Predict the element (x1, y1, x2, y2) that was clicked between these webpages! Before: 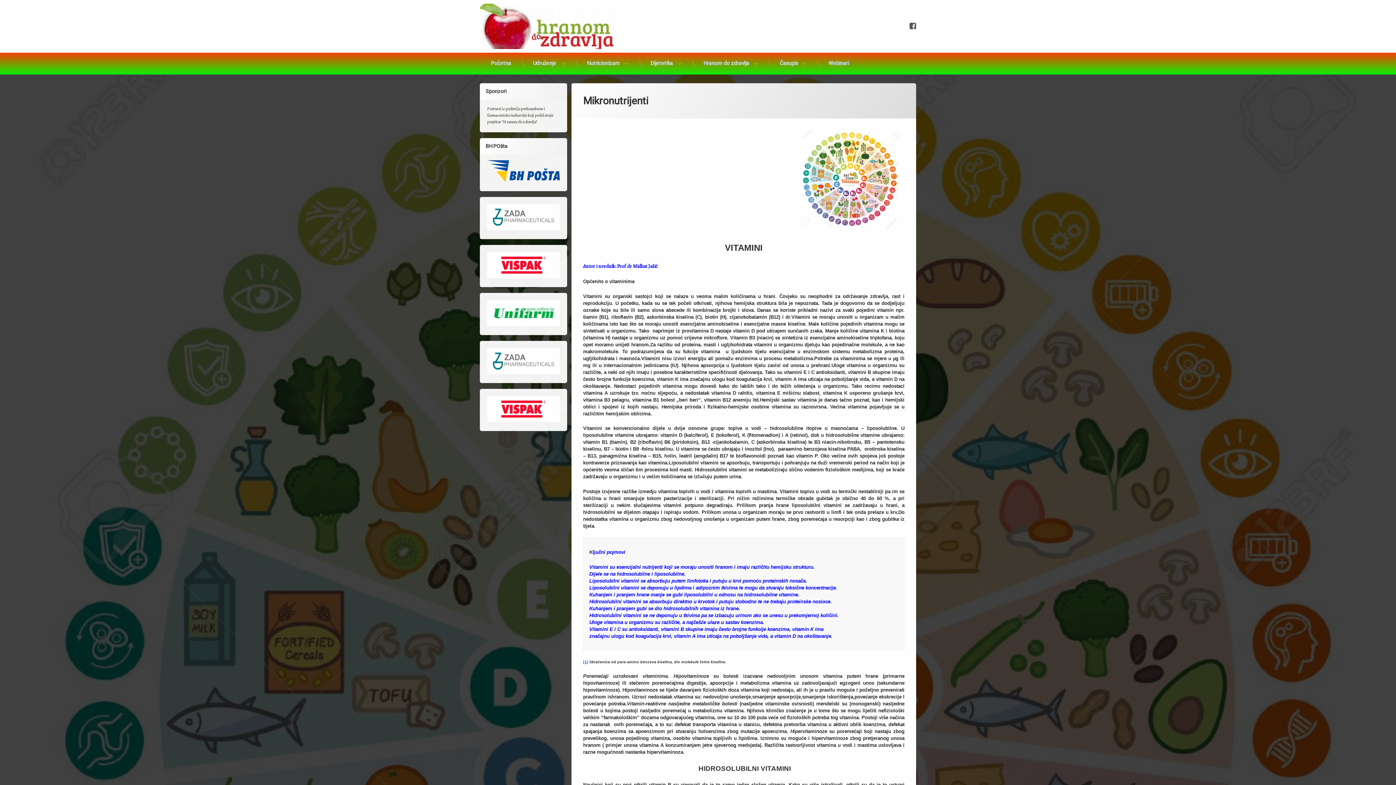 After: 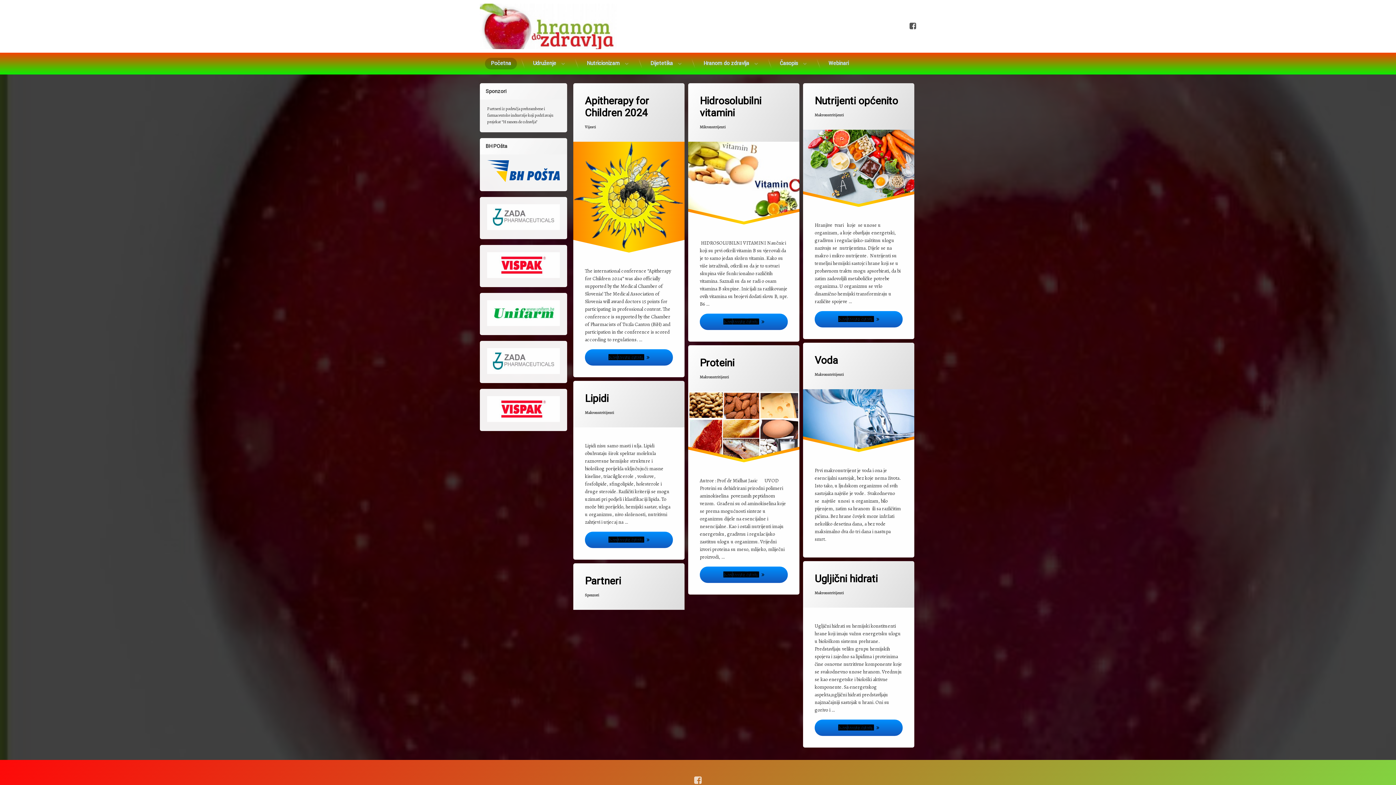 Action: bbox: (480, 0, 616, 52)